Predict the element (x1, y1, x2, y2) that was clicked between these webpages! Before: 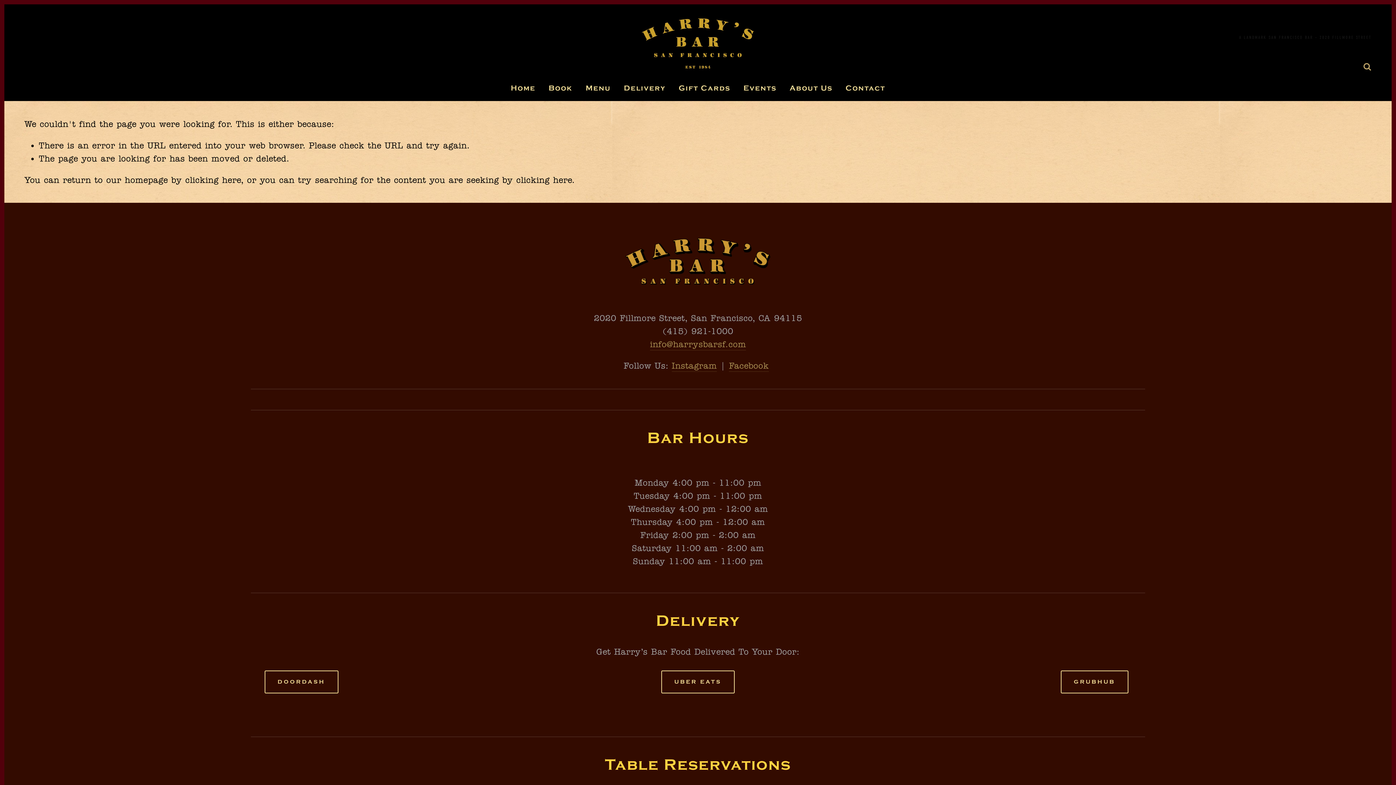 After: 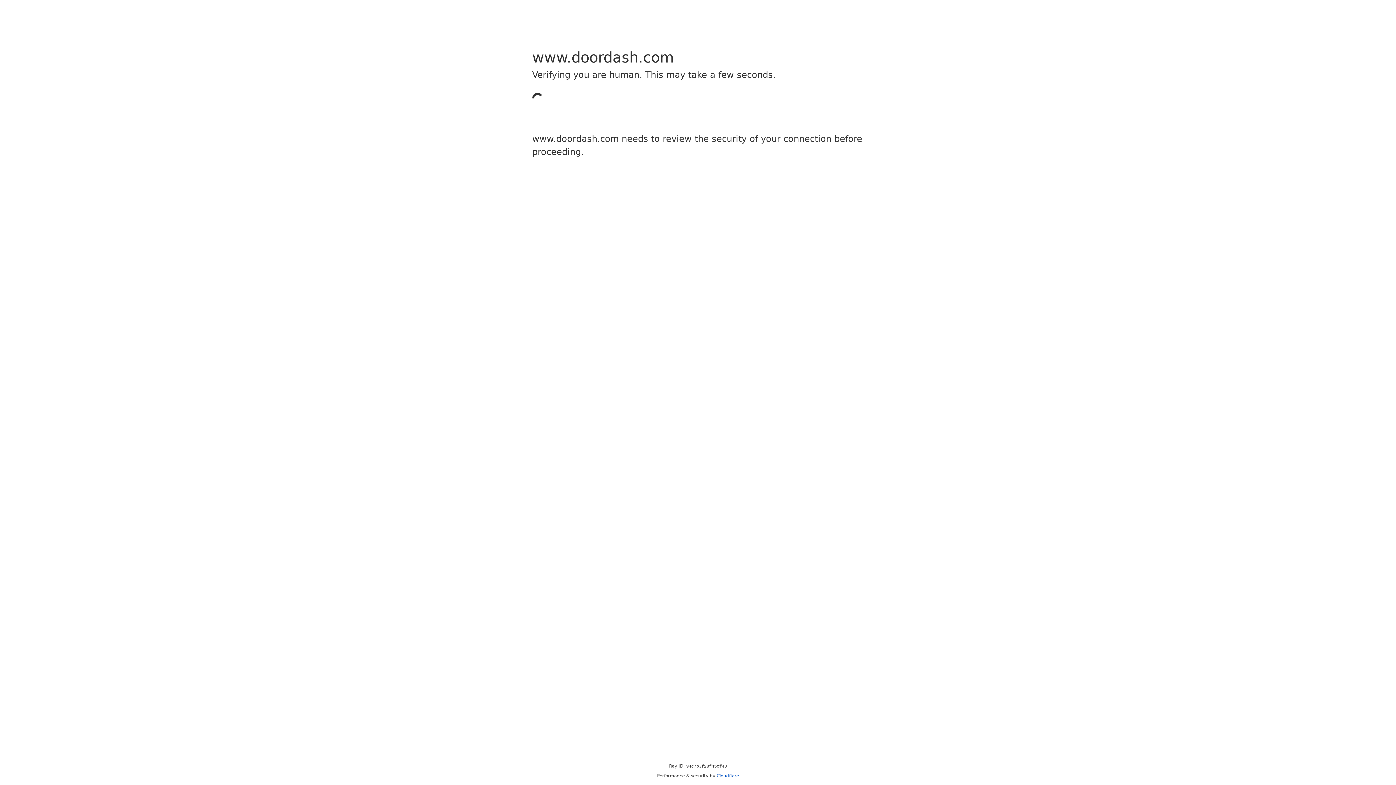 Action: bbox: (624, 84, 665, 92) label: Delivery